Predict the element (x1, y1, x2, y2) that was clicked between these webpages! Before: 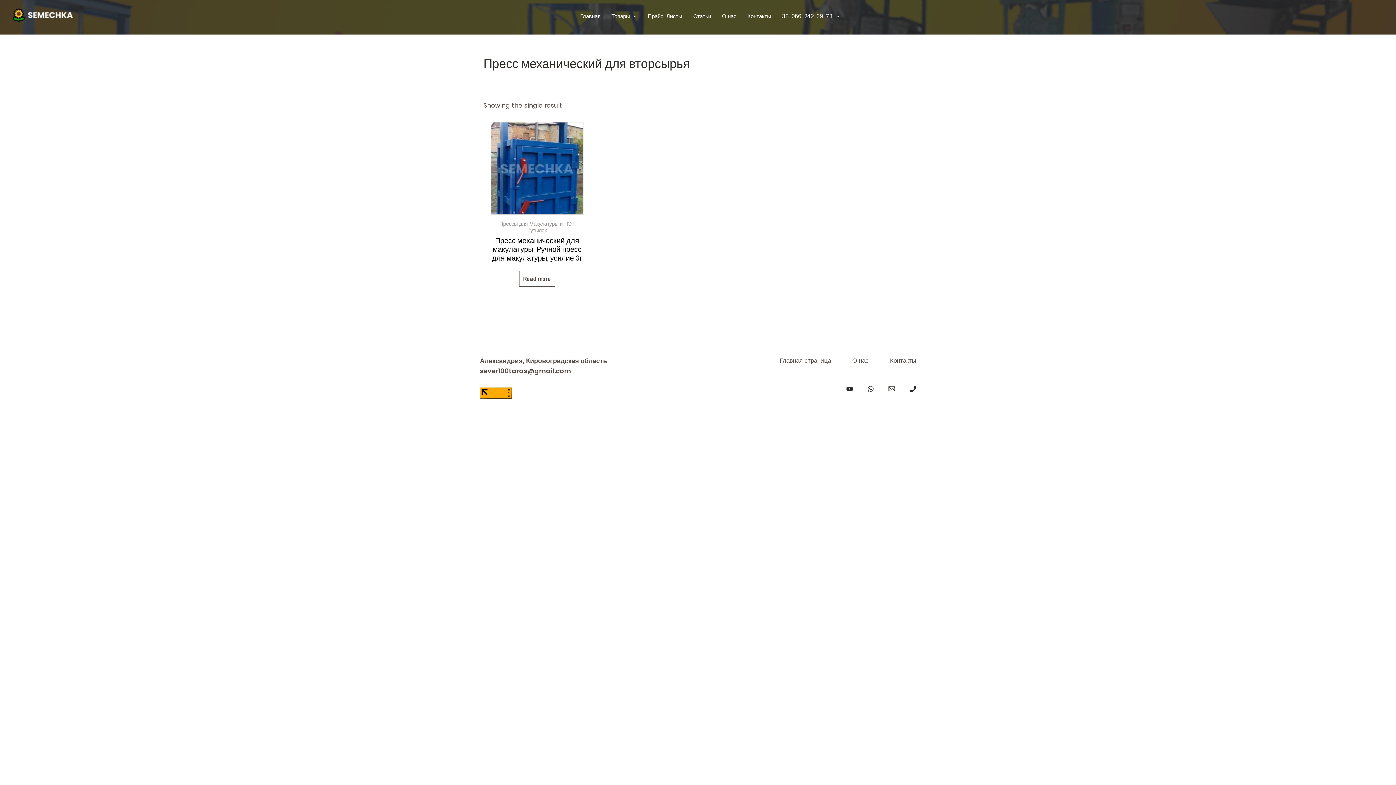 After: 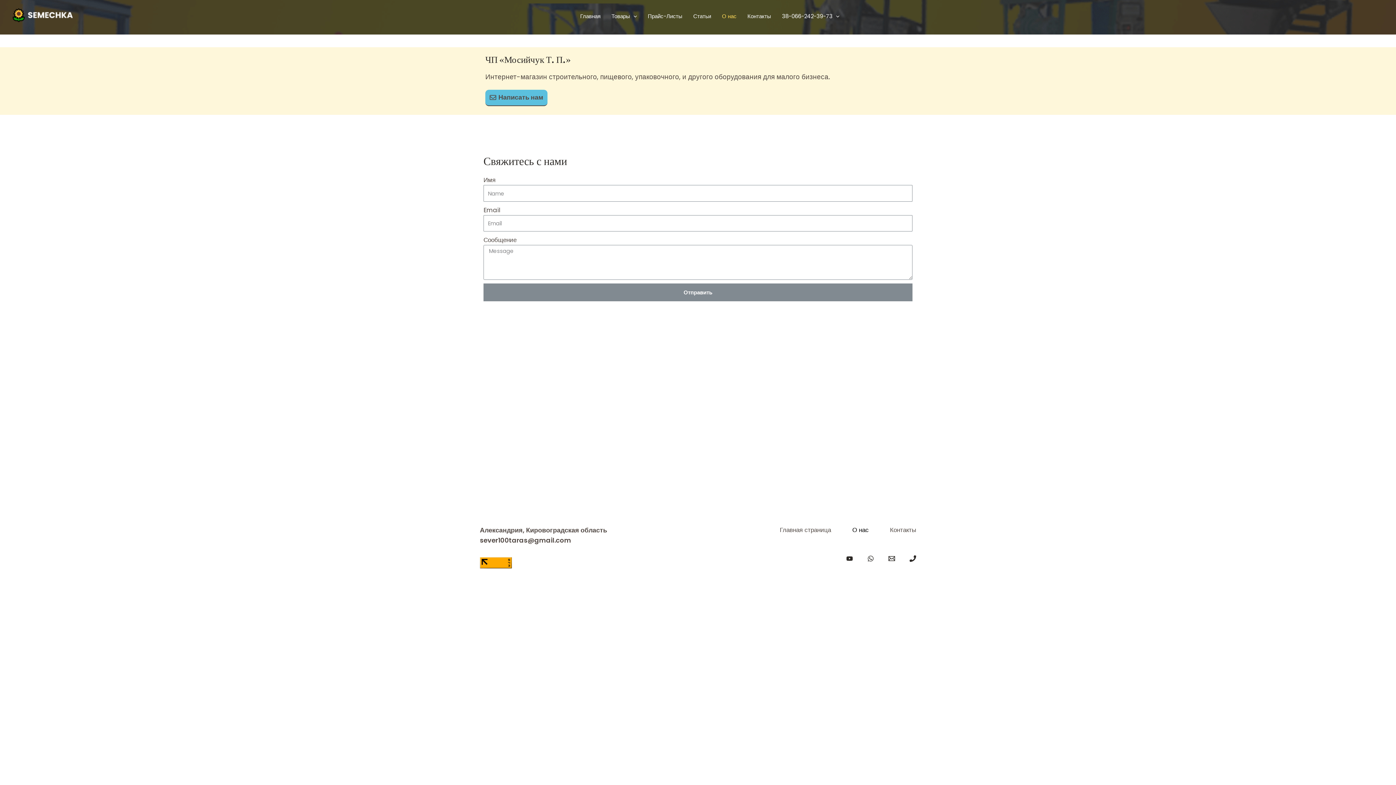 Action: bbox: (834, 355, 872, 365) label: О нас